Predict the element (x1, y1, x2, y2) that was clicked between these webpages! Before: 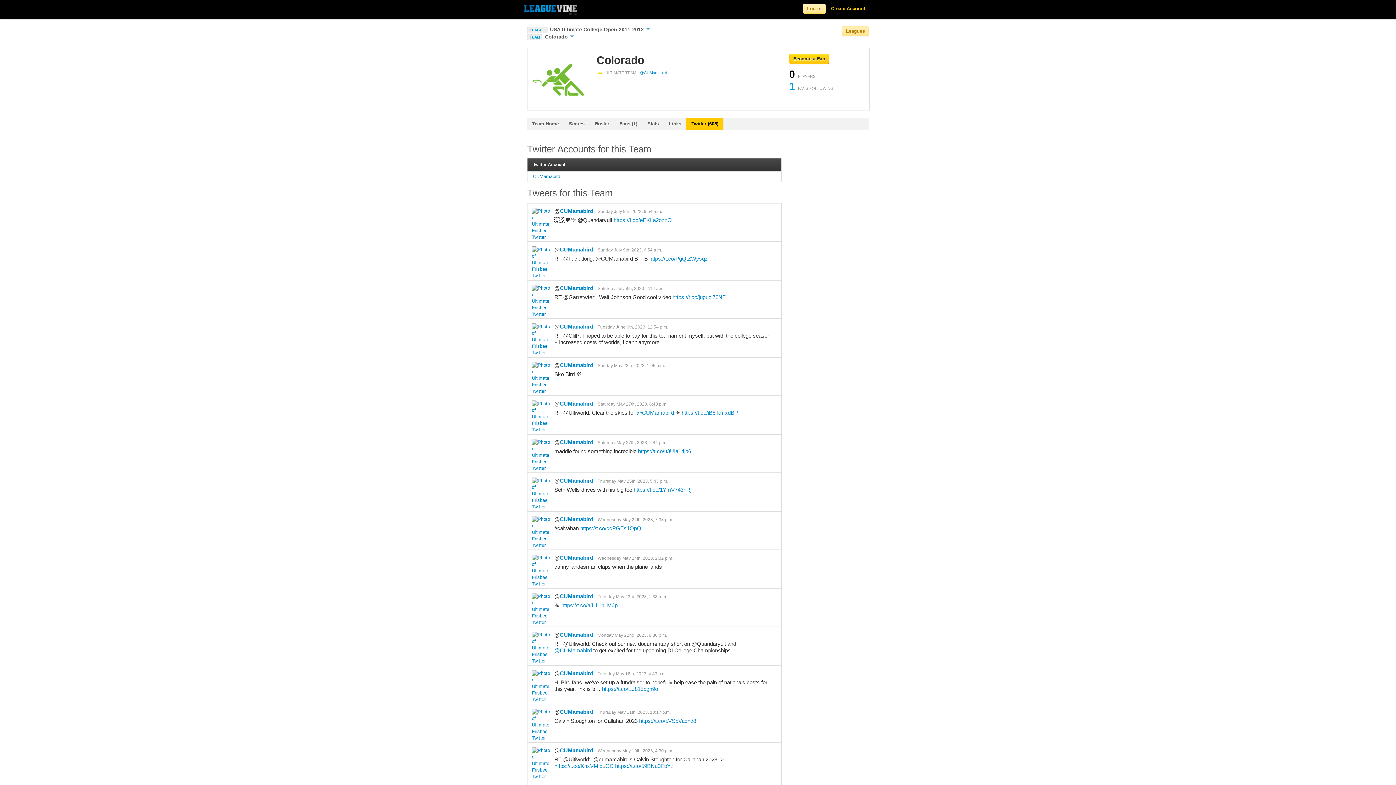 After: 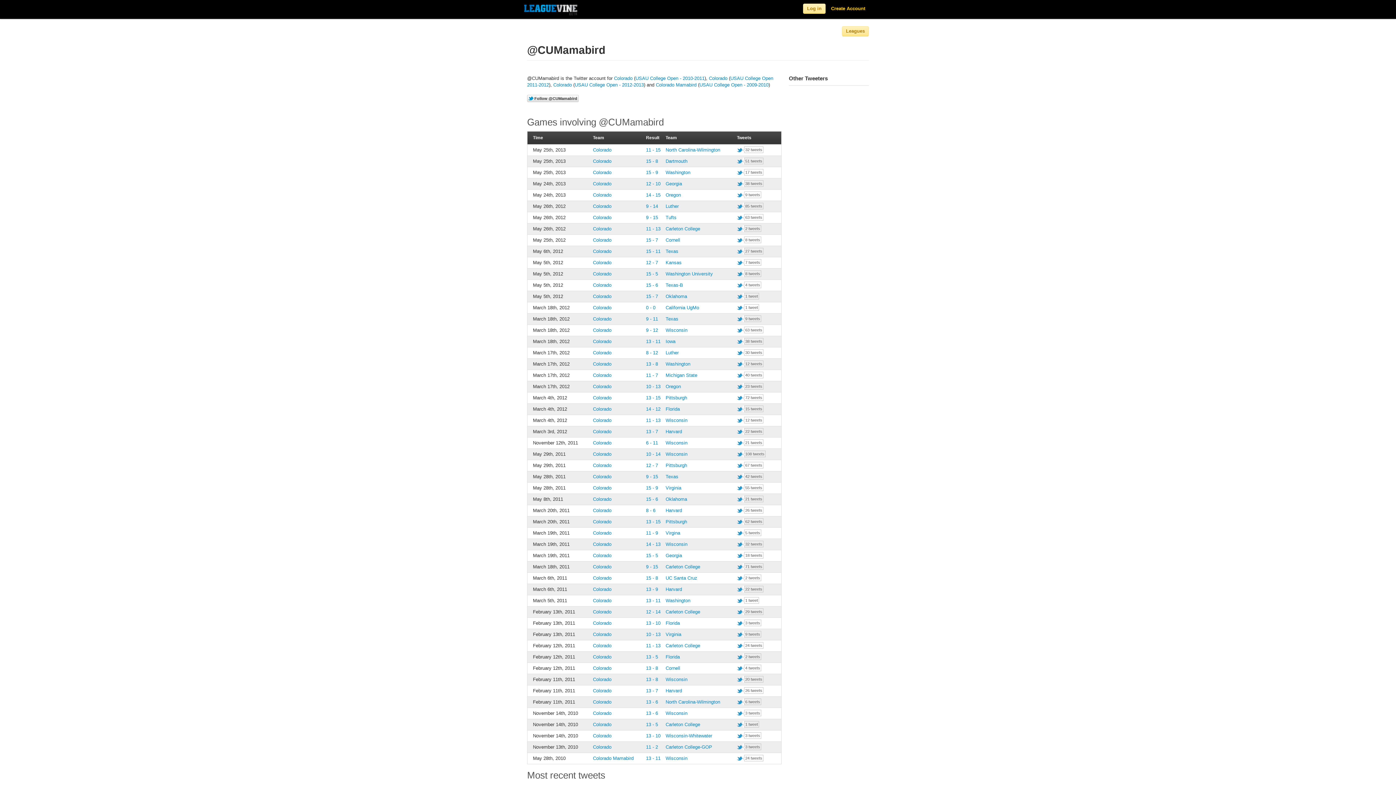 Action: bbox: (532, 574, 550, 580)